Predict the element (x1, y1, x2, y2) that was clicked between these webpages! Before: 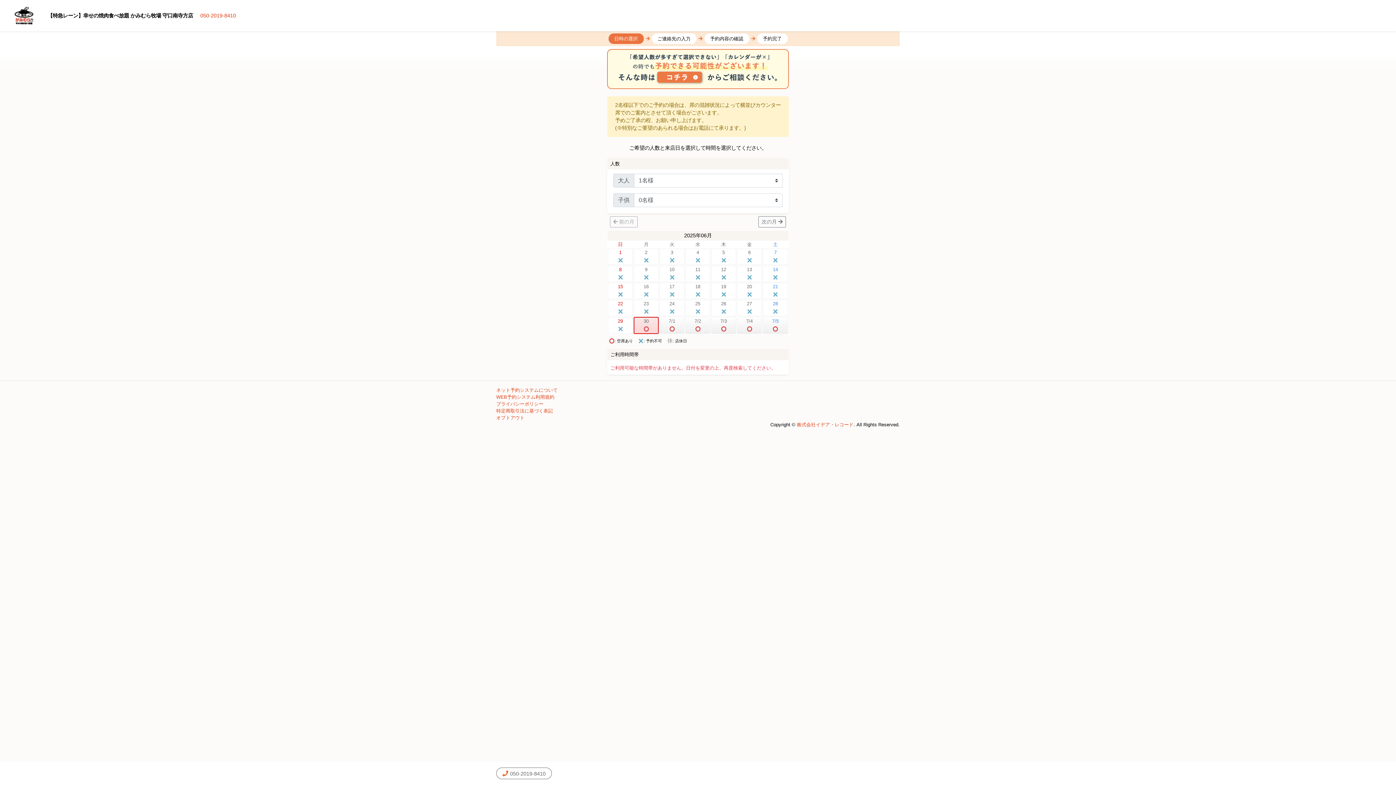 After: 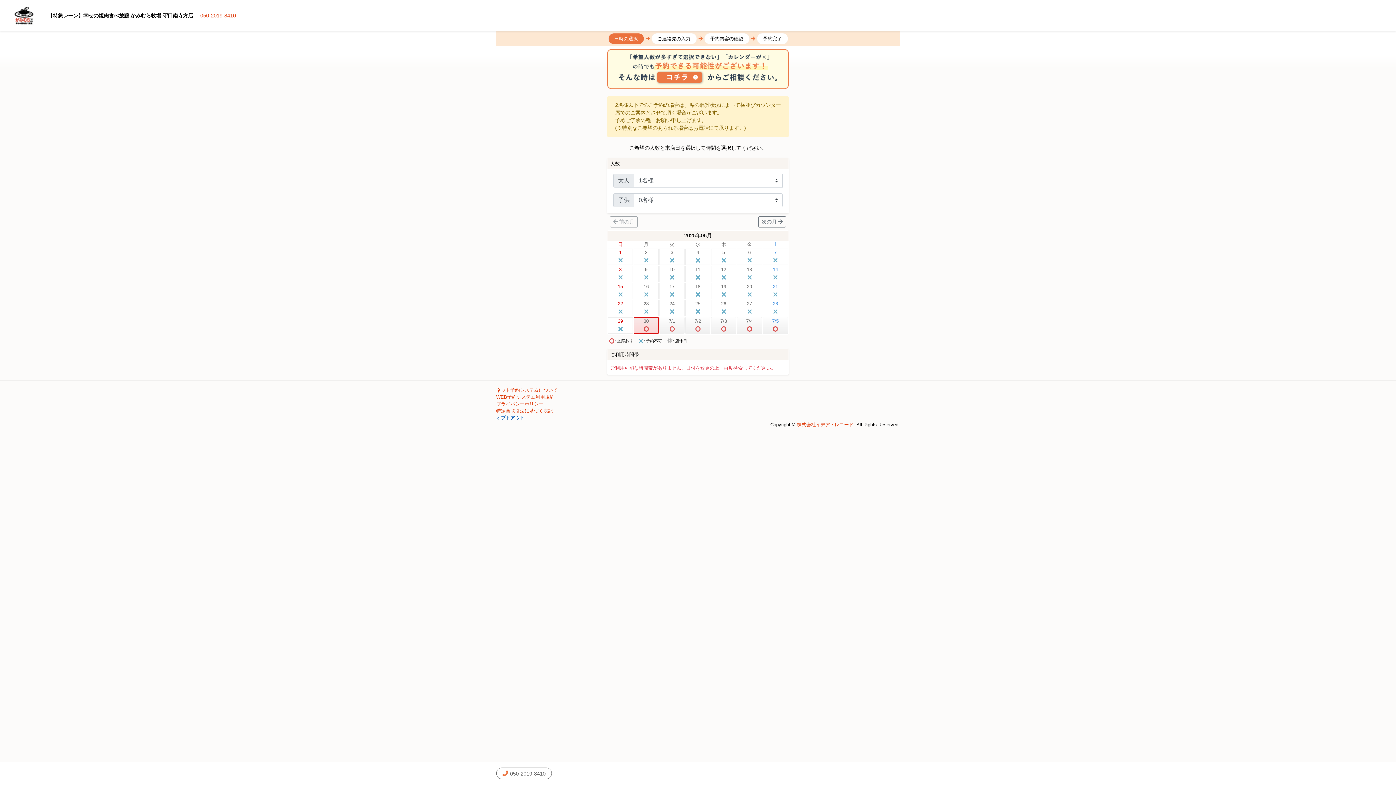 Action: bbox: (496, 458, 524, 464) label: オプトアウト